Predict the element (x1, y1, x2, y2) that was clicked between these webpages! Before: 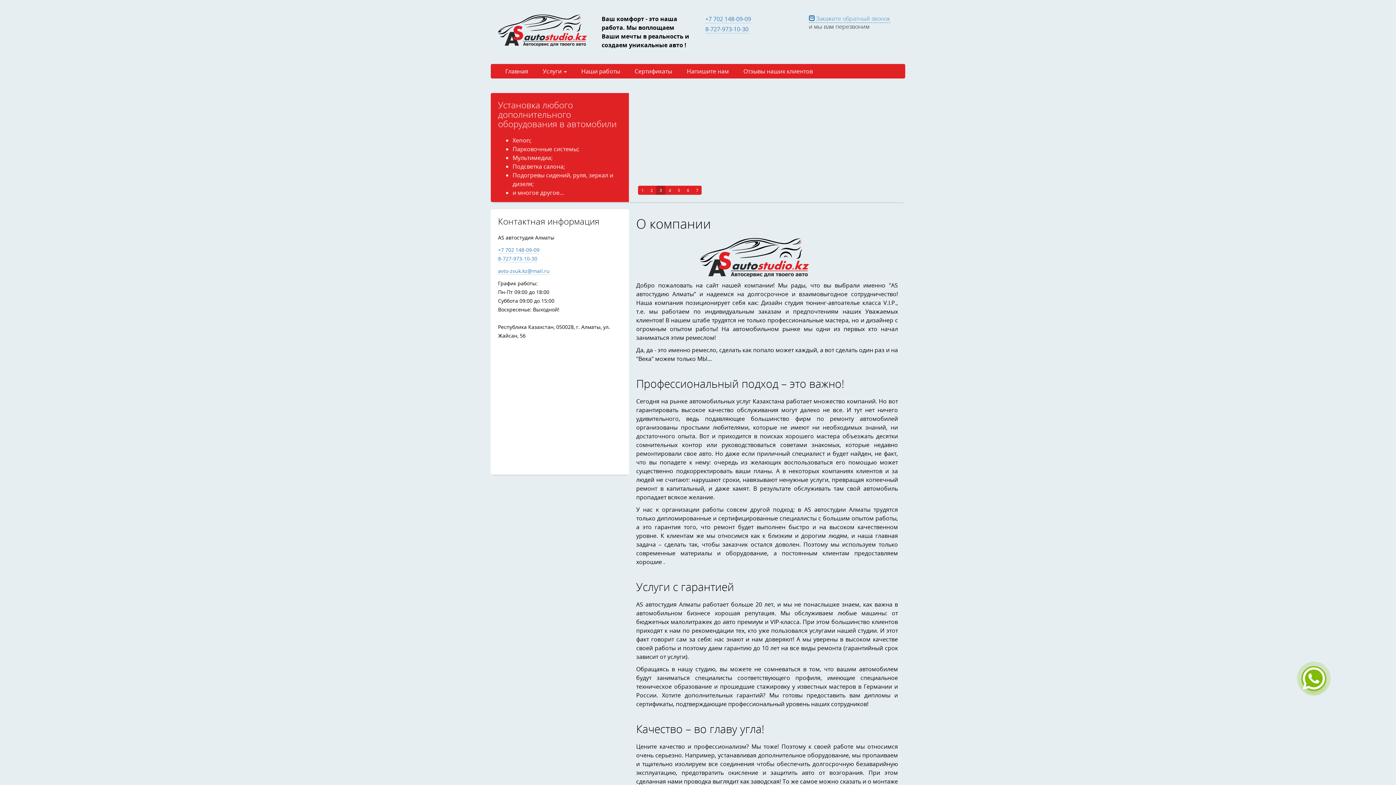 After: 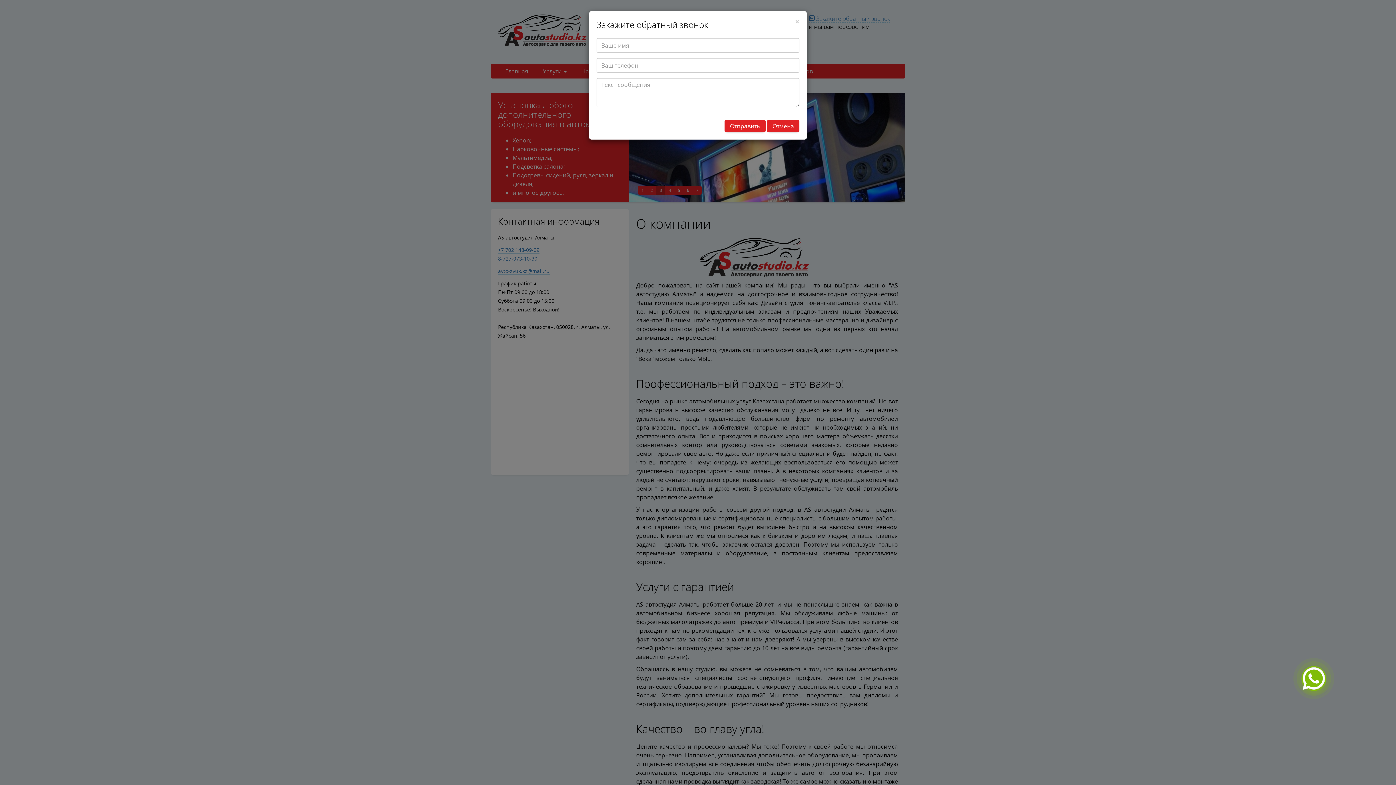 Action: bbox: (809, 14, 890, 22) label:  Закажите обратный звонок